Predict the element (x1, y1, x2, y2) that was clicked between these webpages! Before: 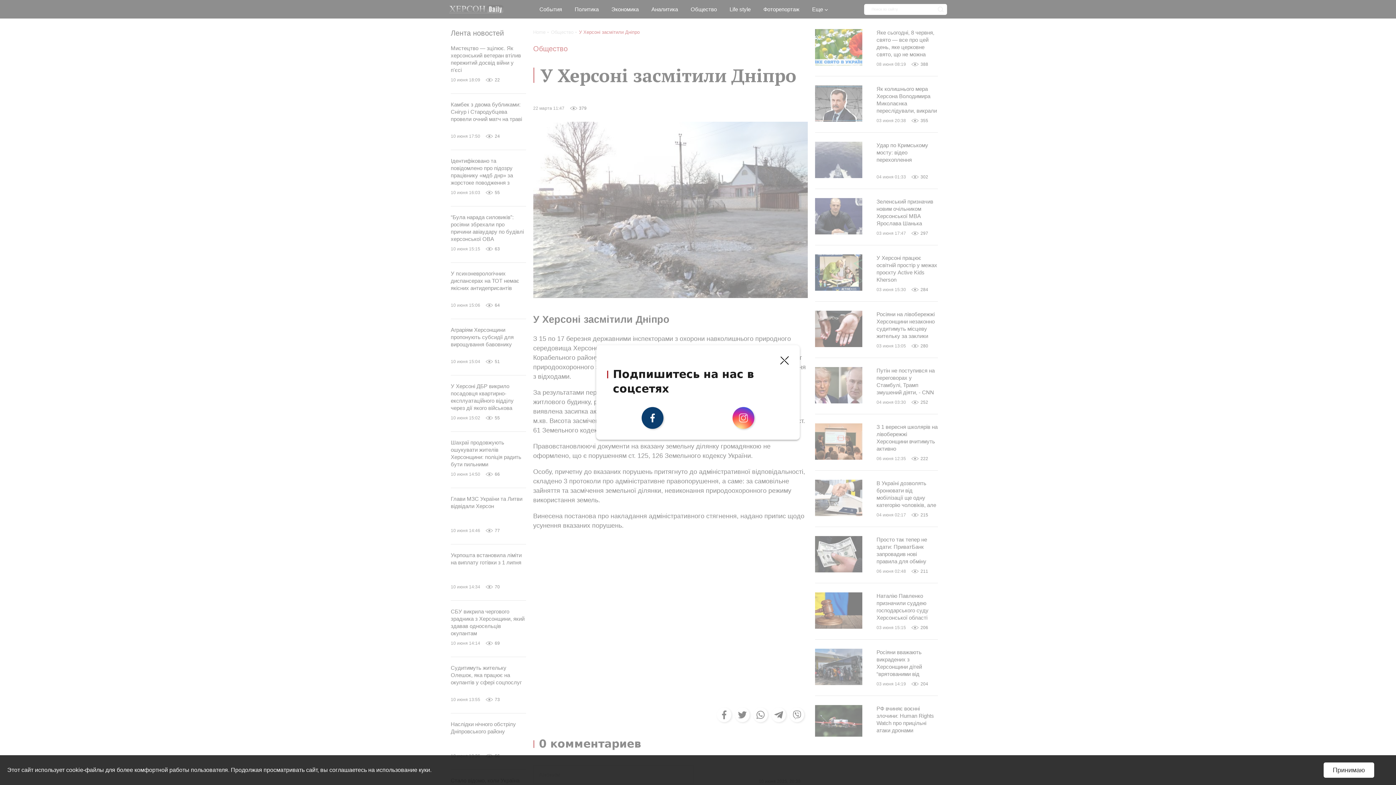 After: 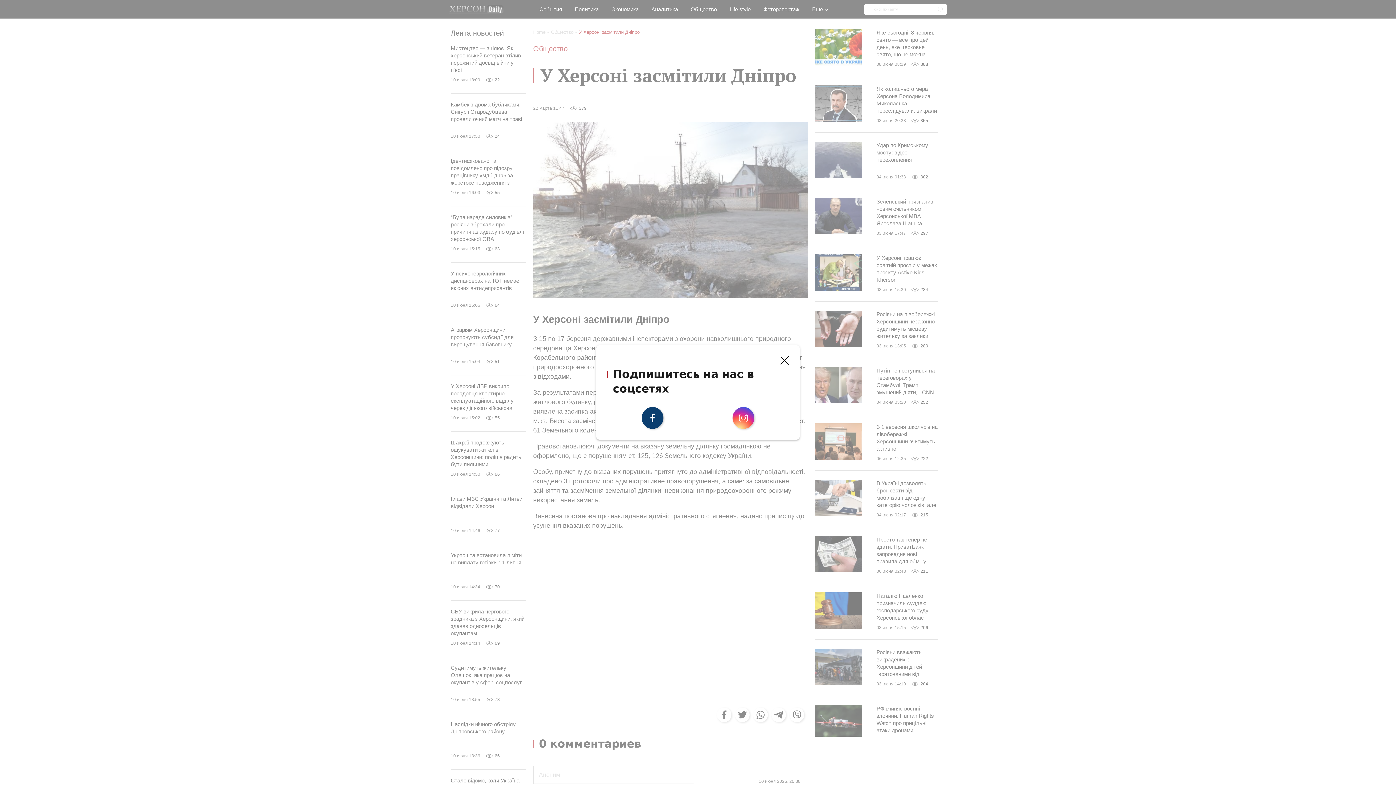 Action: bbox: (1324, 762, 1374, 778) label: Принимаю